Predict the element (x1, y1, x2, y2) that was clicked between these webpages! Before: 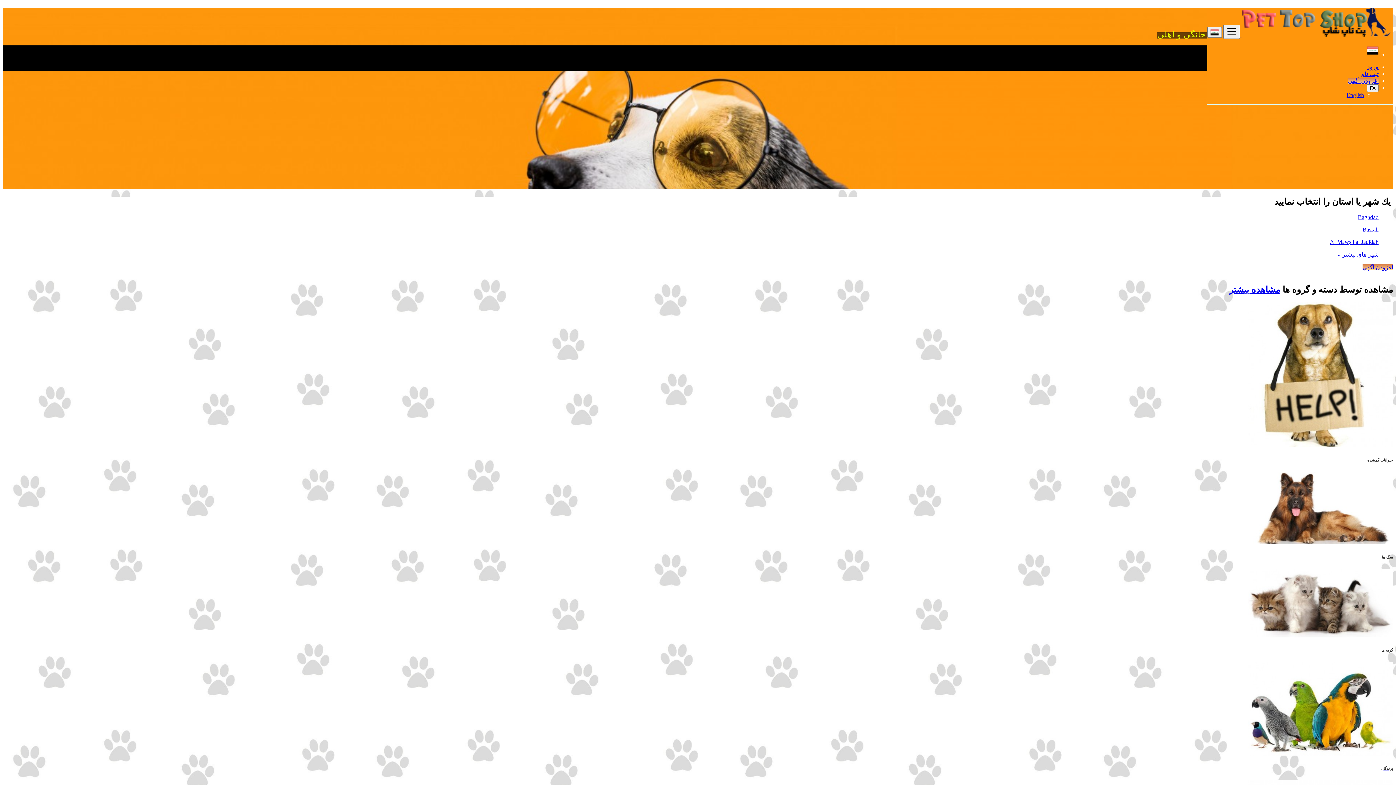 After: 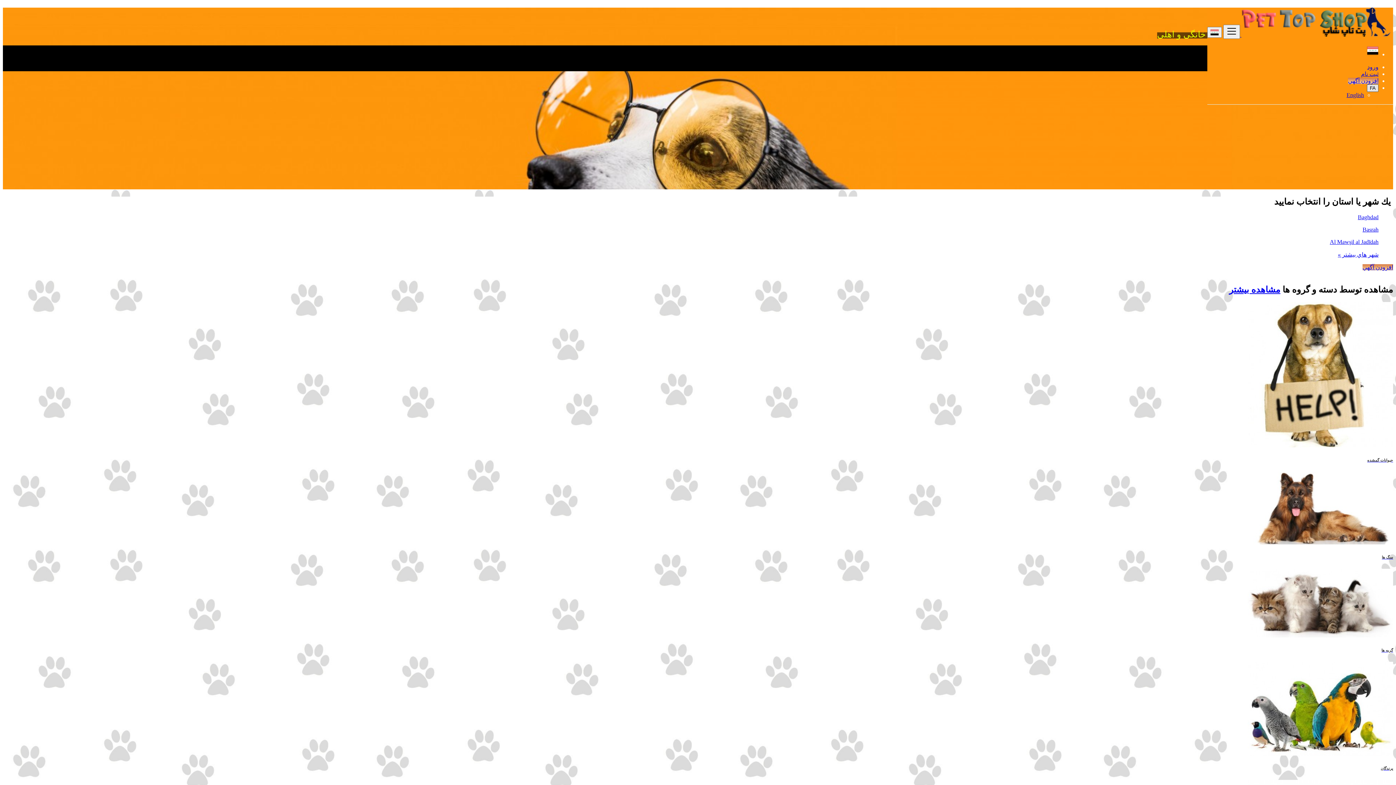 Action: bbox: (1367, 84, 1378, 92) label: FA